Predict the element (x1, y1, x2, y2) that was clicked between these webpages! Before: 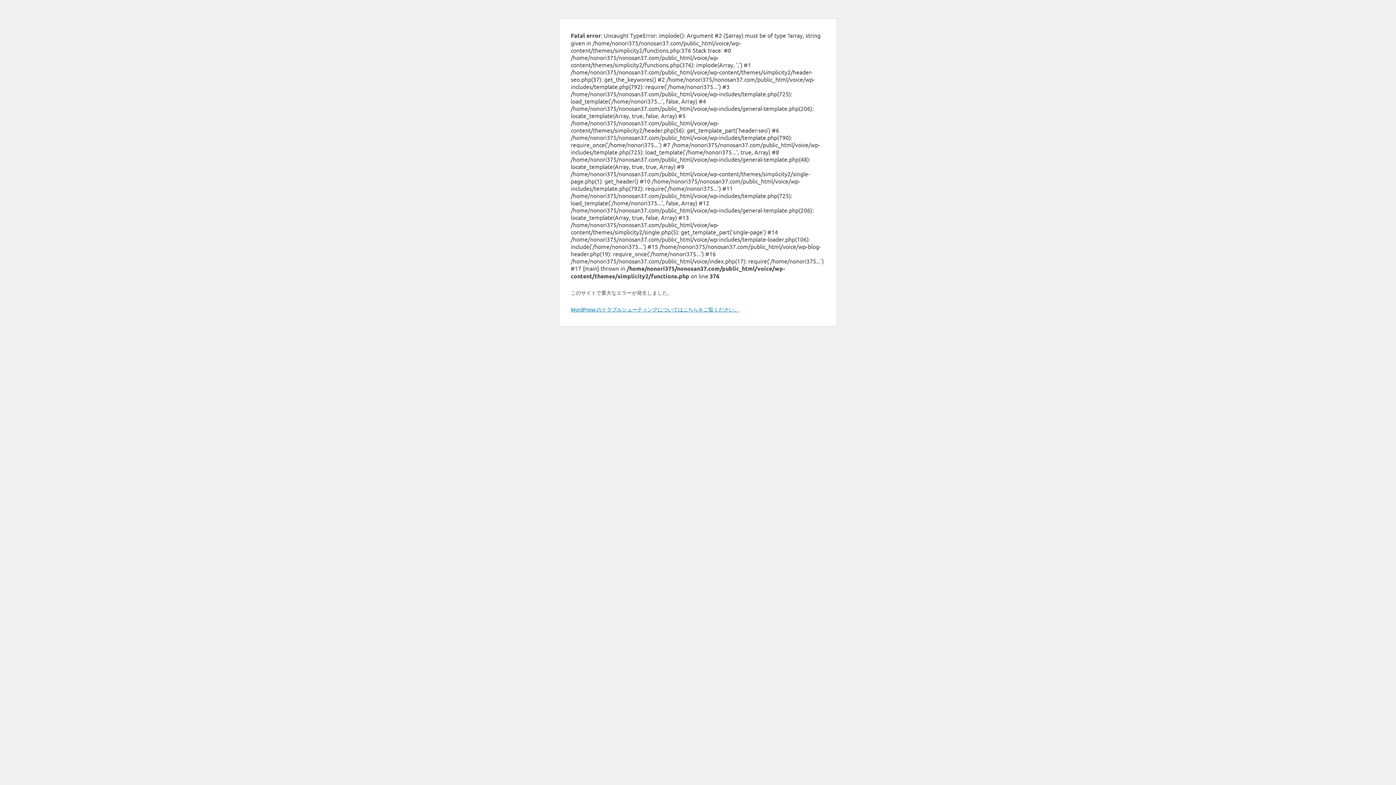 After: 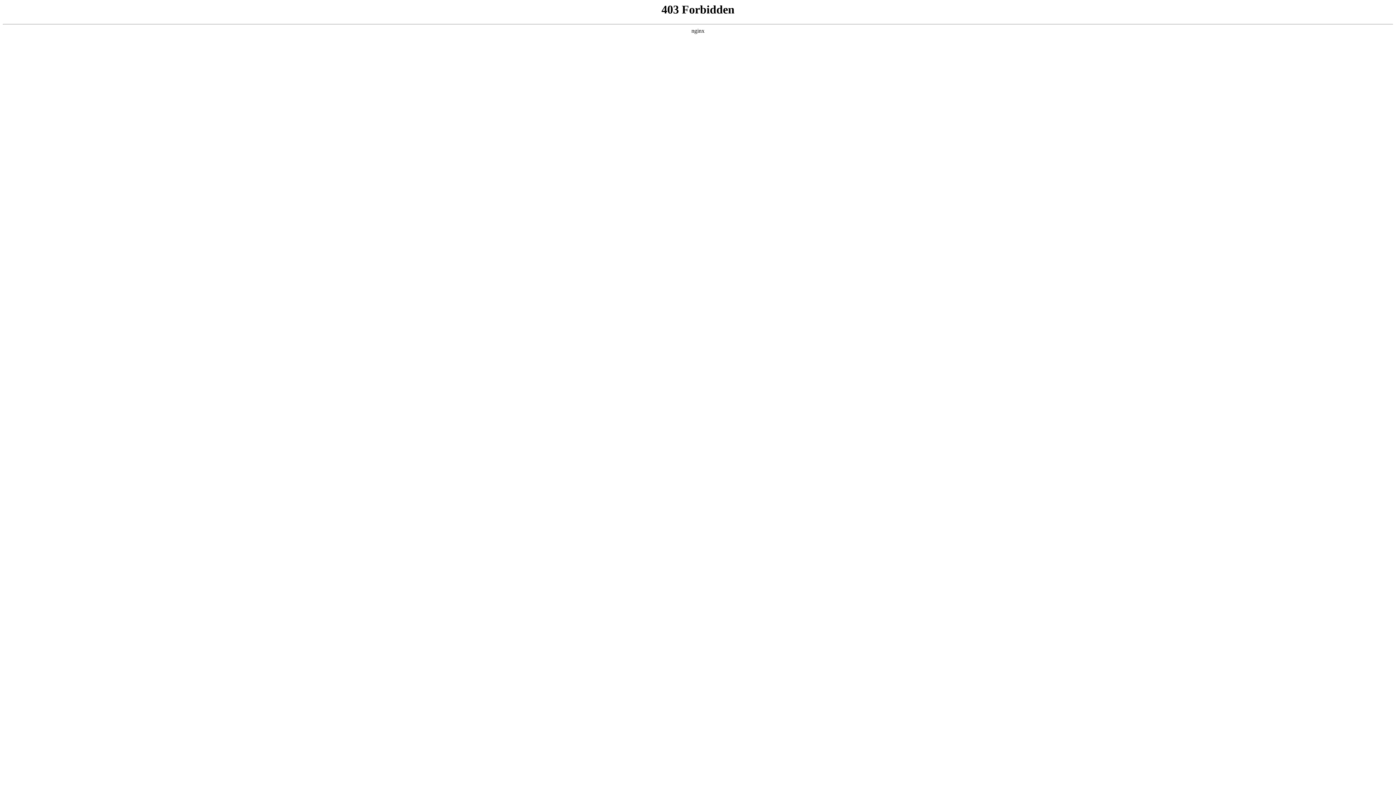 Action: bbox: (570, 306, 739, 312) label: WordPress のトラブルシューティングについてはこちらをご覧ください。